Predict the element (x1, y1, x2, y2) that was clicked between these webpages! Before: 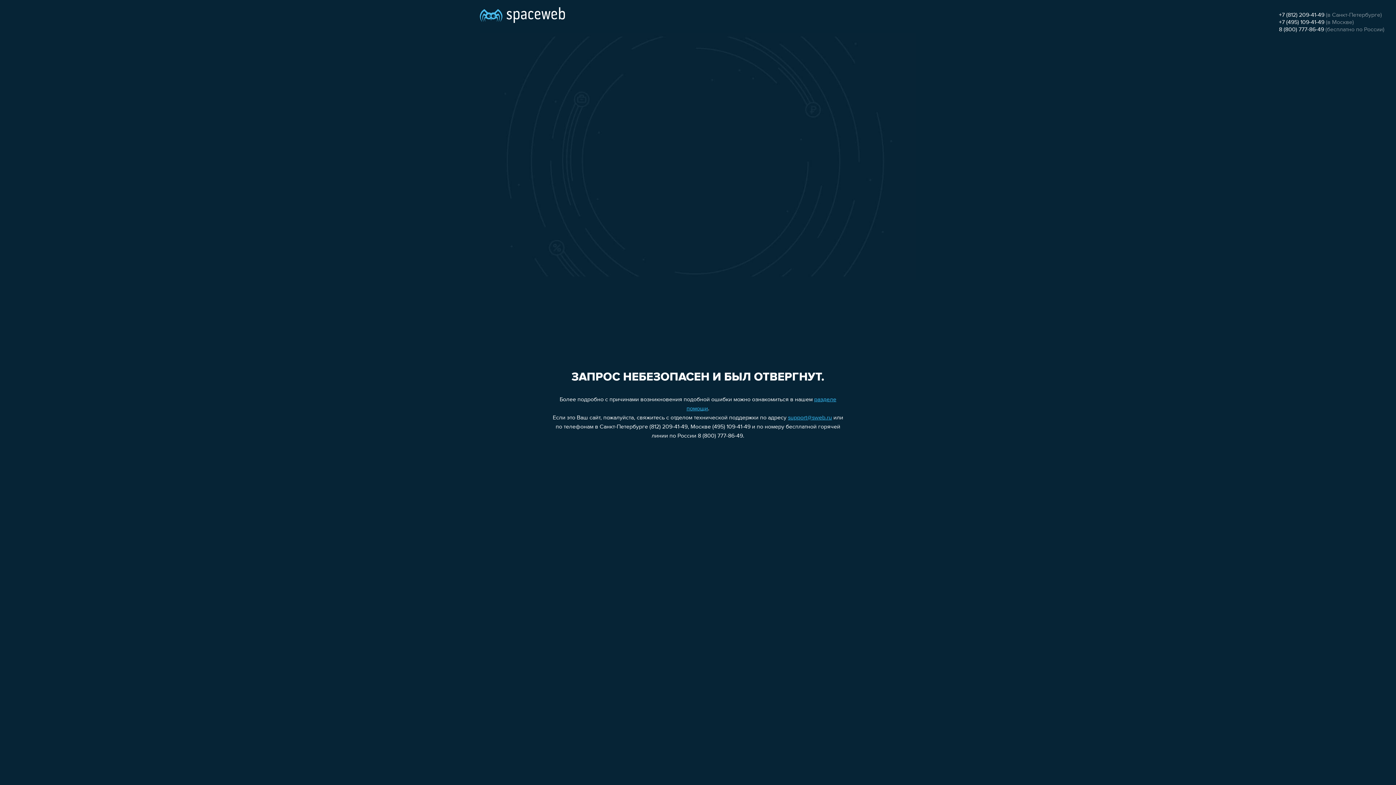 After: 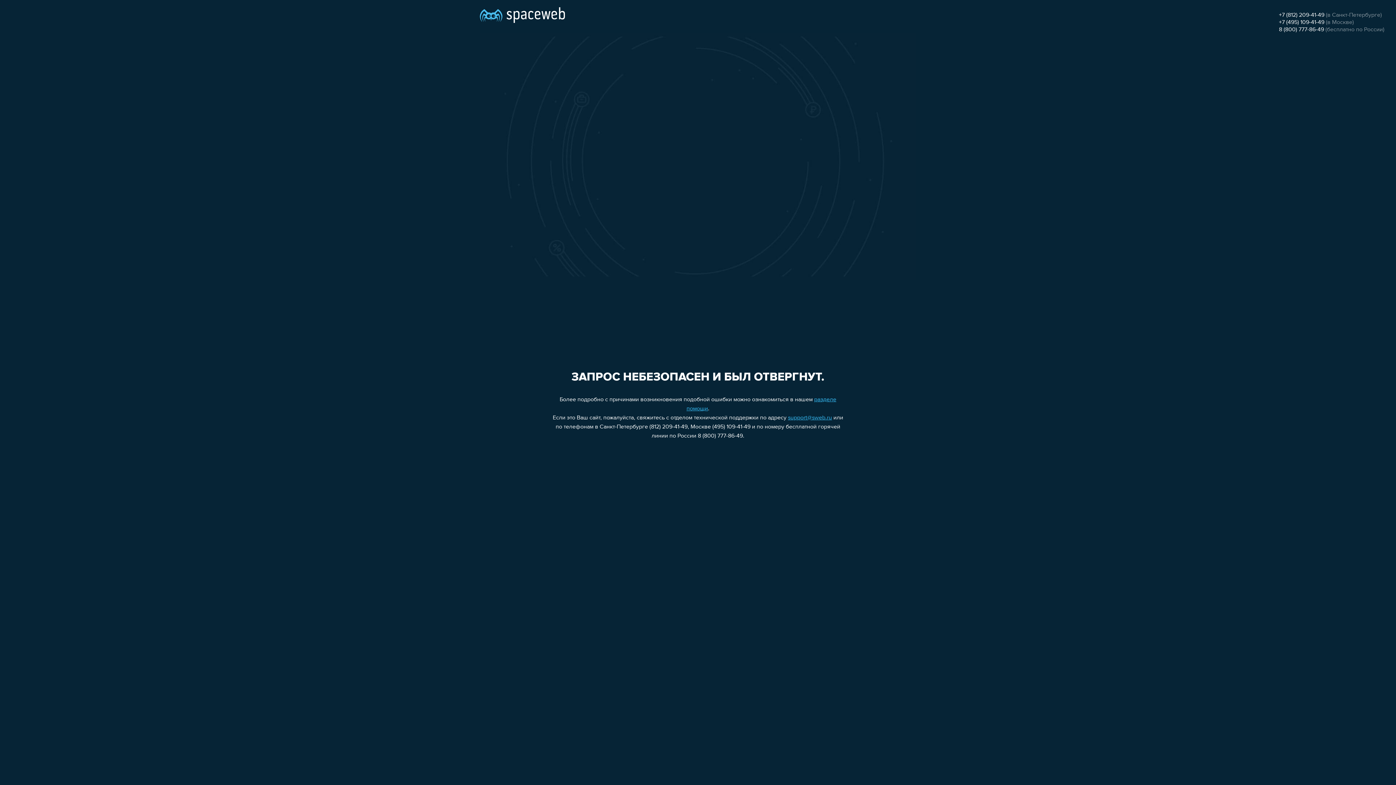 Action: label: support@sweb.ru bbox: (788, 415, 832, 421)